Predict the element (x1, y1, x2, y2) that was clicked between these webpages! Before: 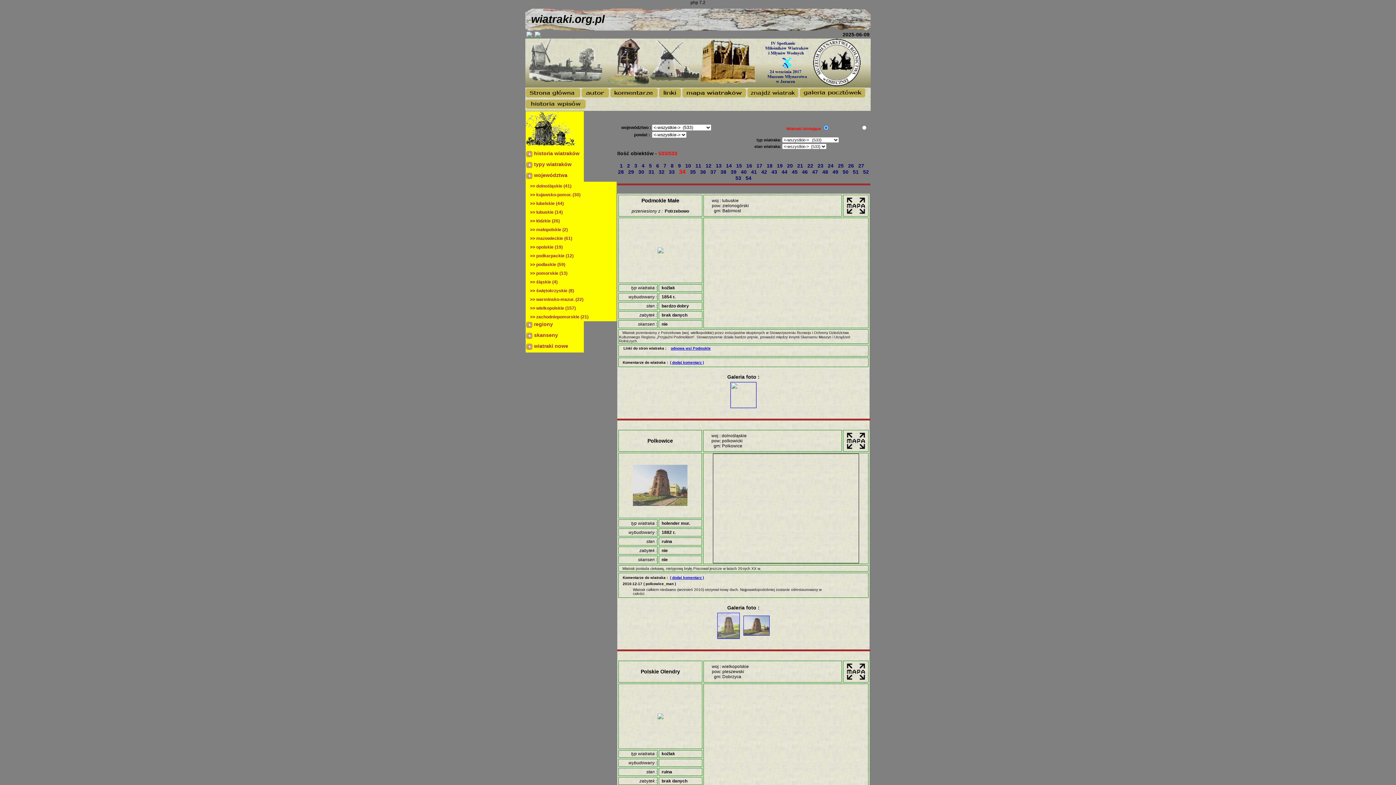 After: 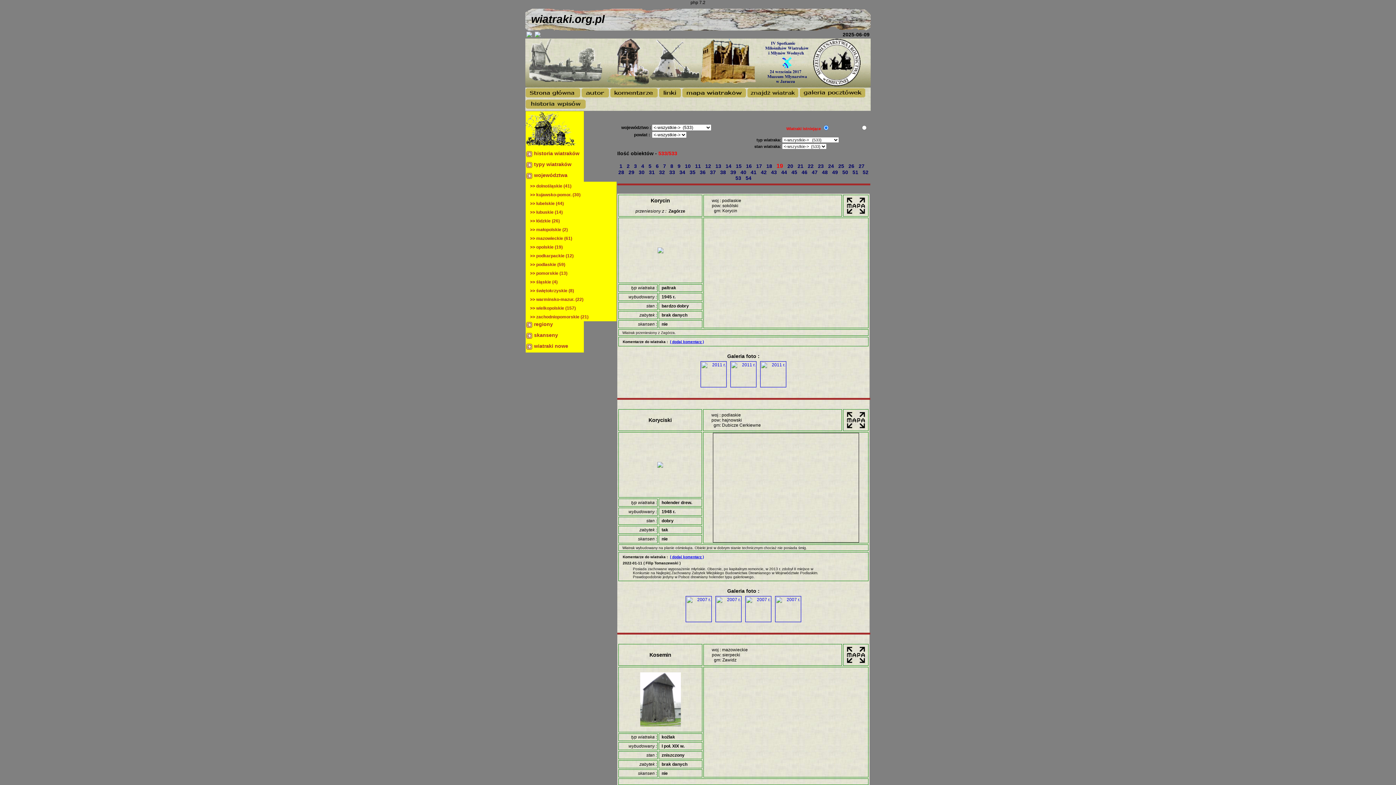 Action: bbox: (777, 162, 784, 168) label: 19 